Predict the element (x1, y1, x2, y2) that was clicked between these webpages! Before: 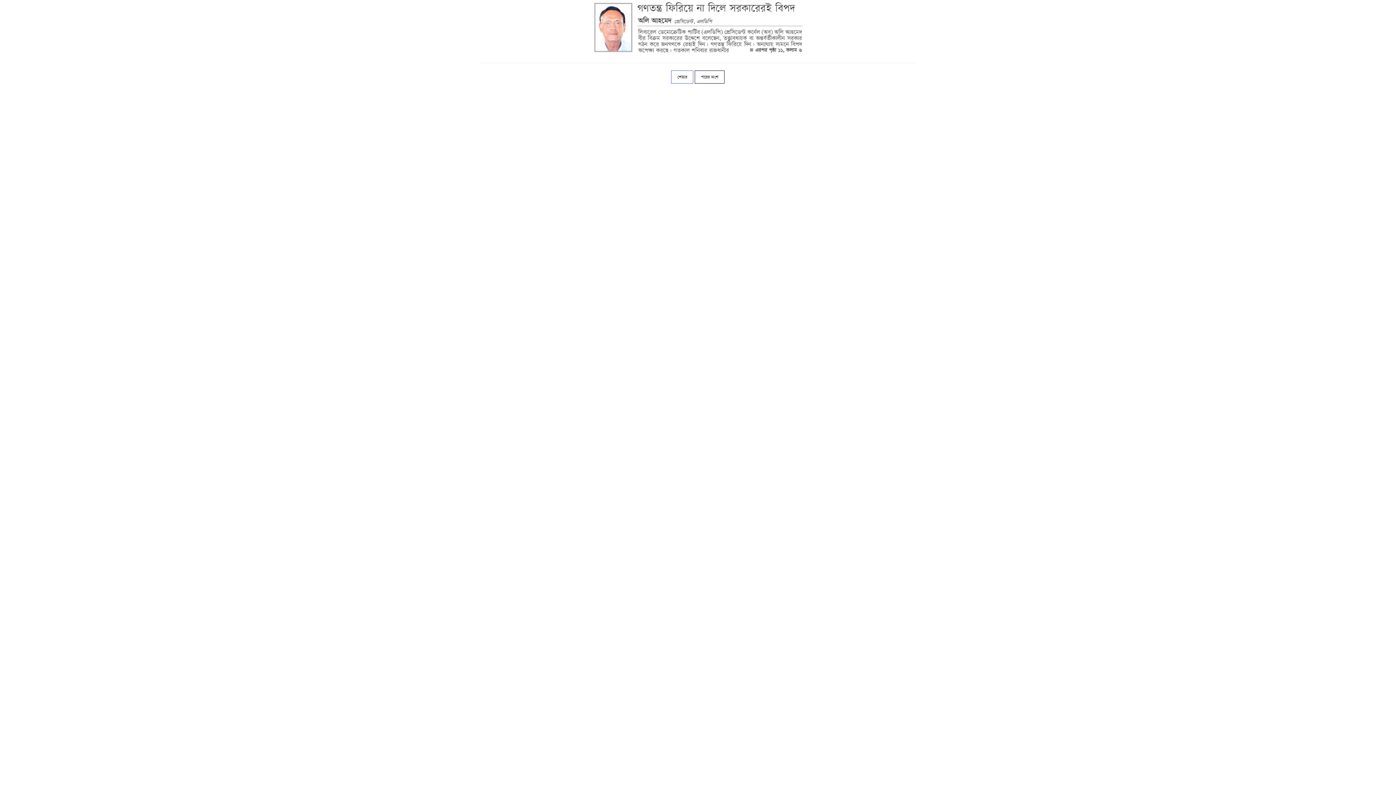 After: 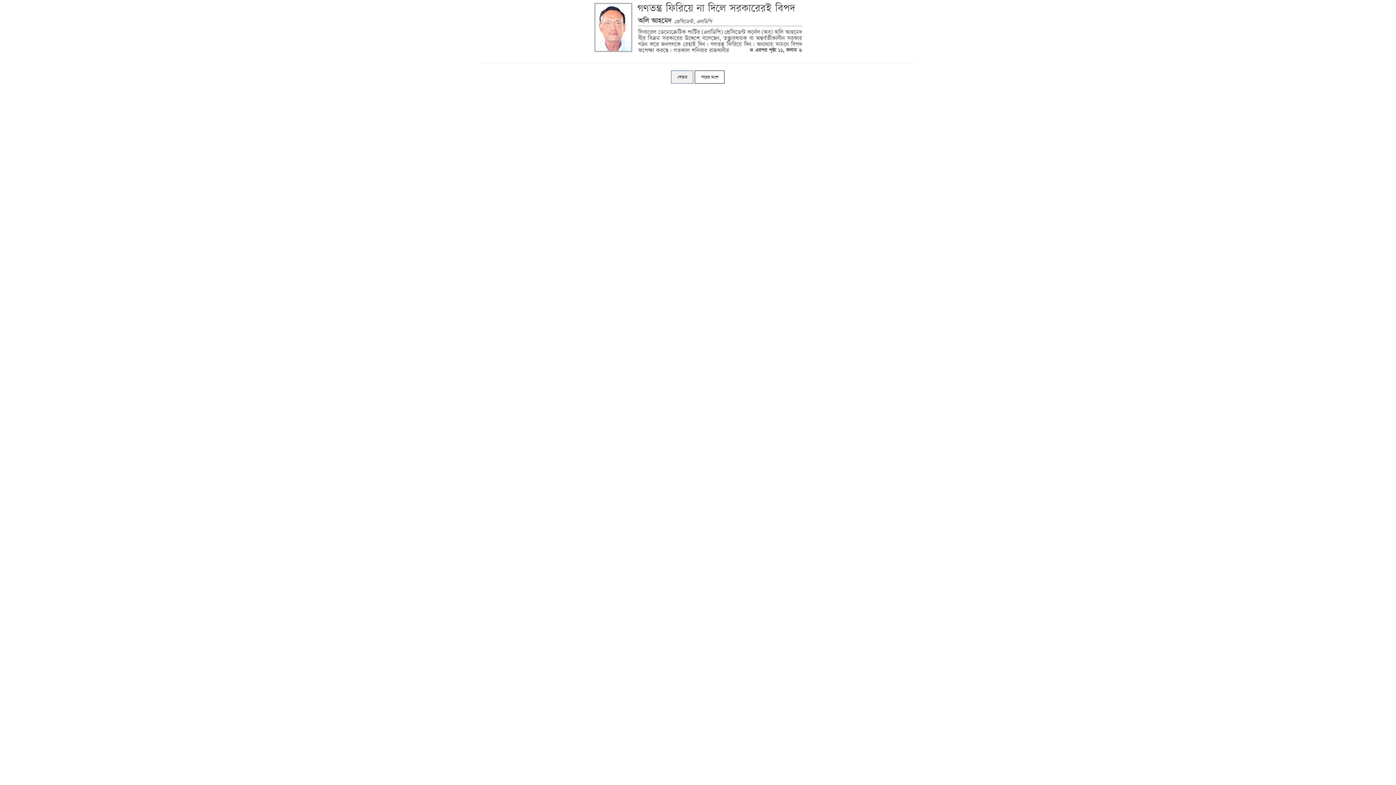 Action: label: শেয়ার bbox: (671, 70, 693, 83)